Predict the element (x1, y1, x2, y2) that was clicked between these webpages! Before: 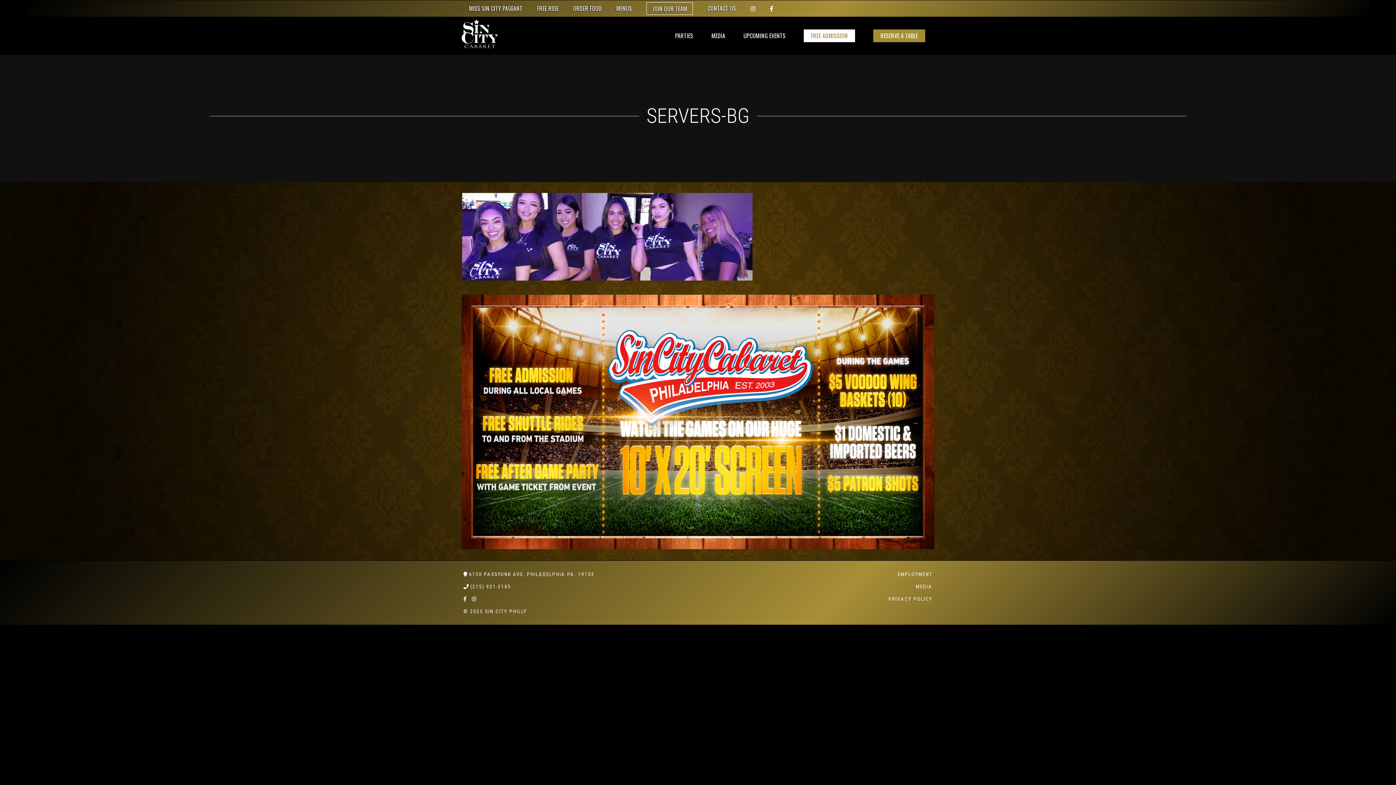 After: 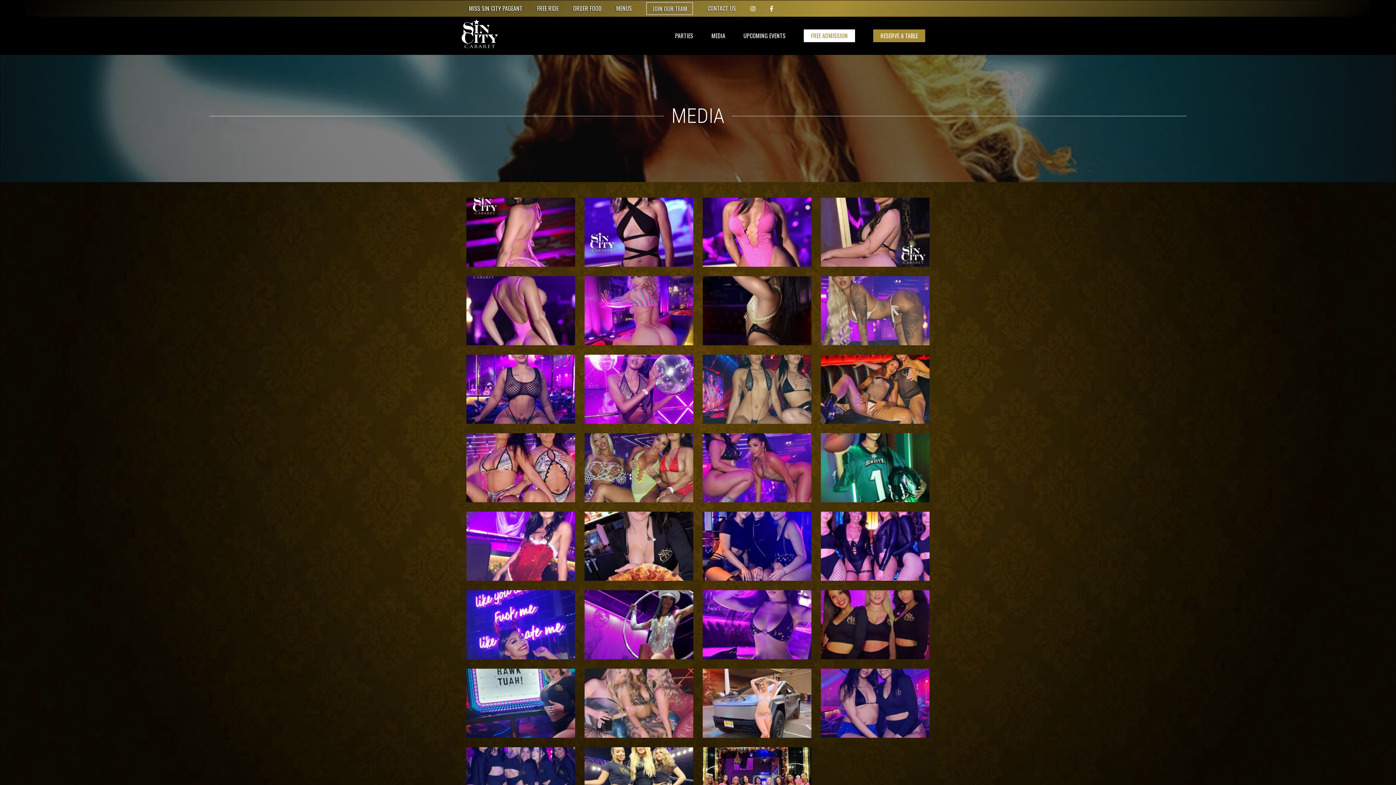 Action: label: MEDIA bbox: (916, 584, 932, 589)